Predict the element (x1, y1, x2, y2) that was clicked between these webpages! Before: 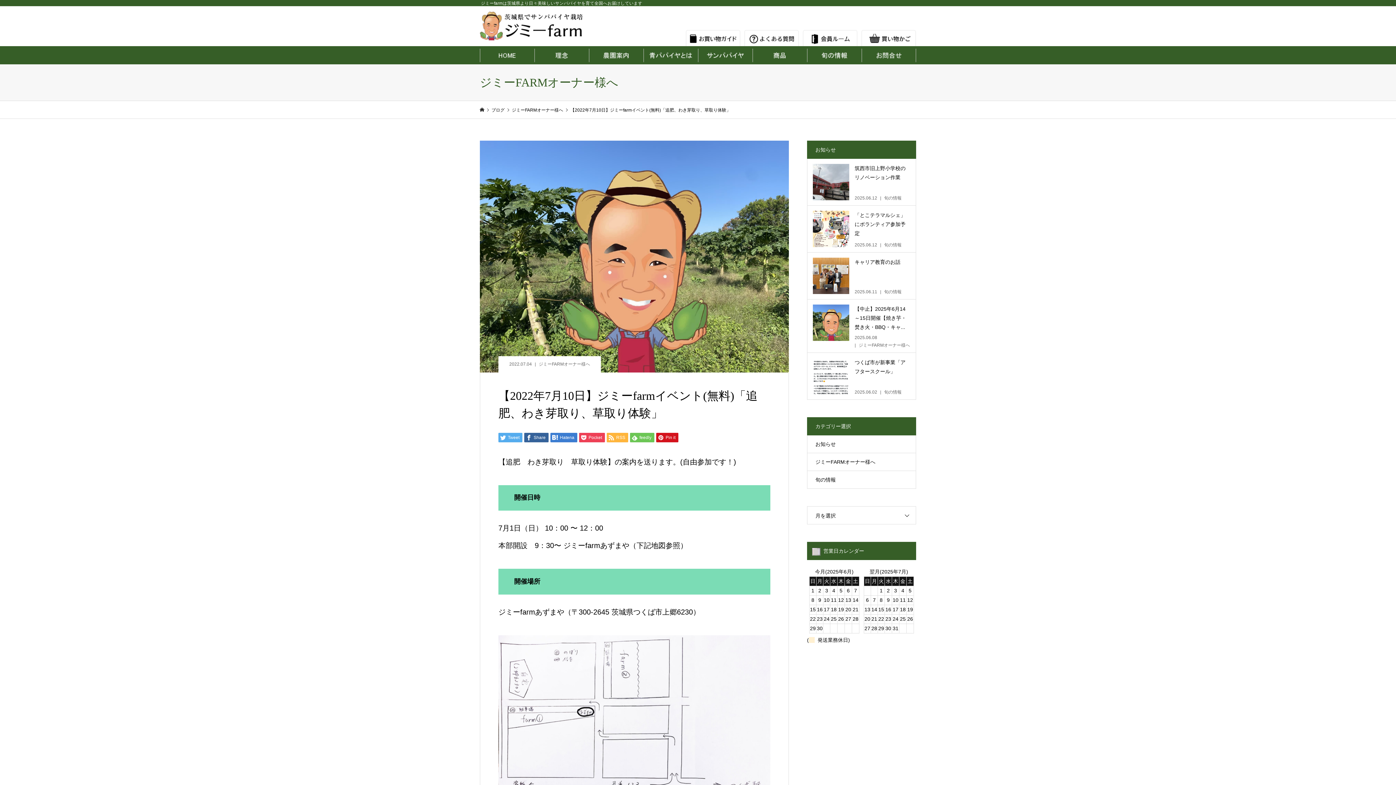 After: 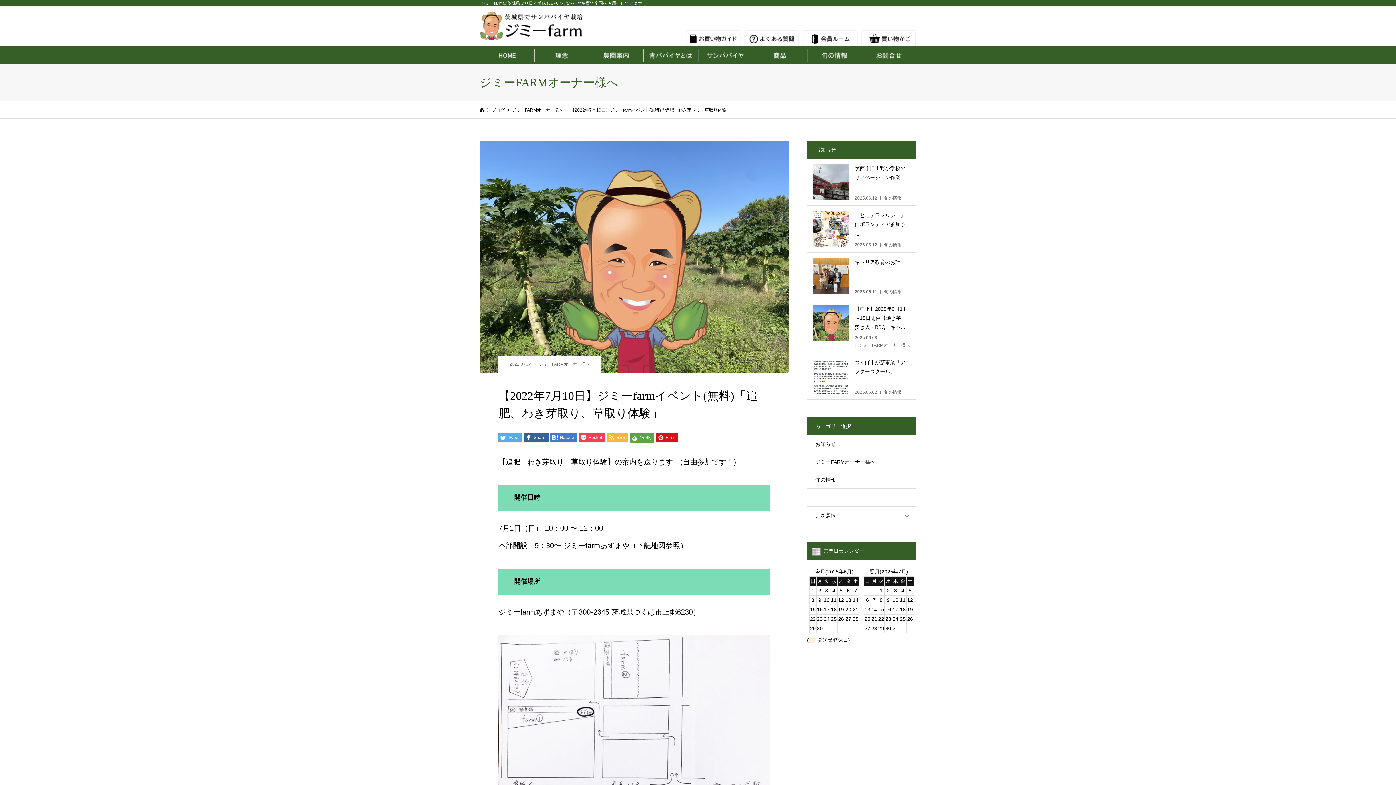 Action: bbox: (630, 432, 654, 442) label:  feedly